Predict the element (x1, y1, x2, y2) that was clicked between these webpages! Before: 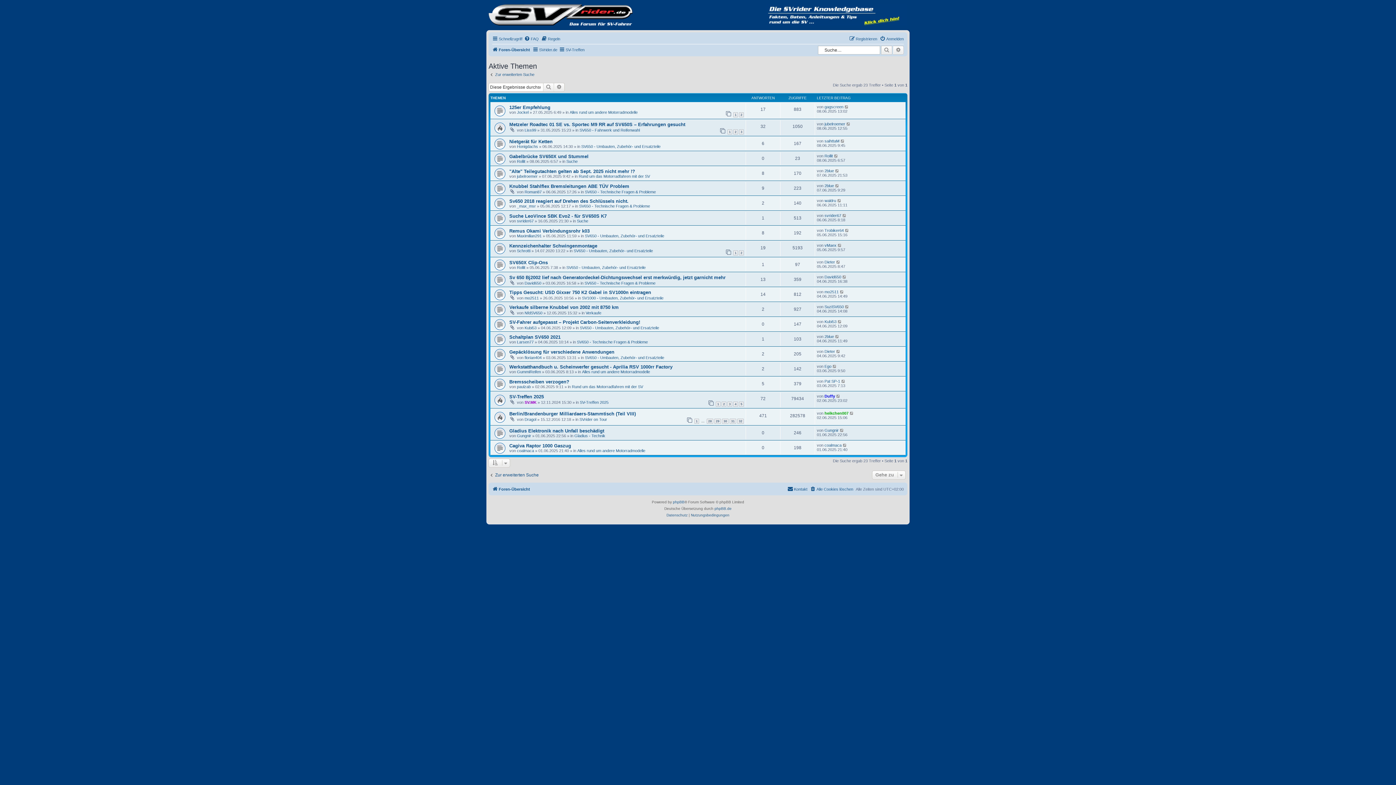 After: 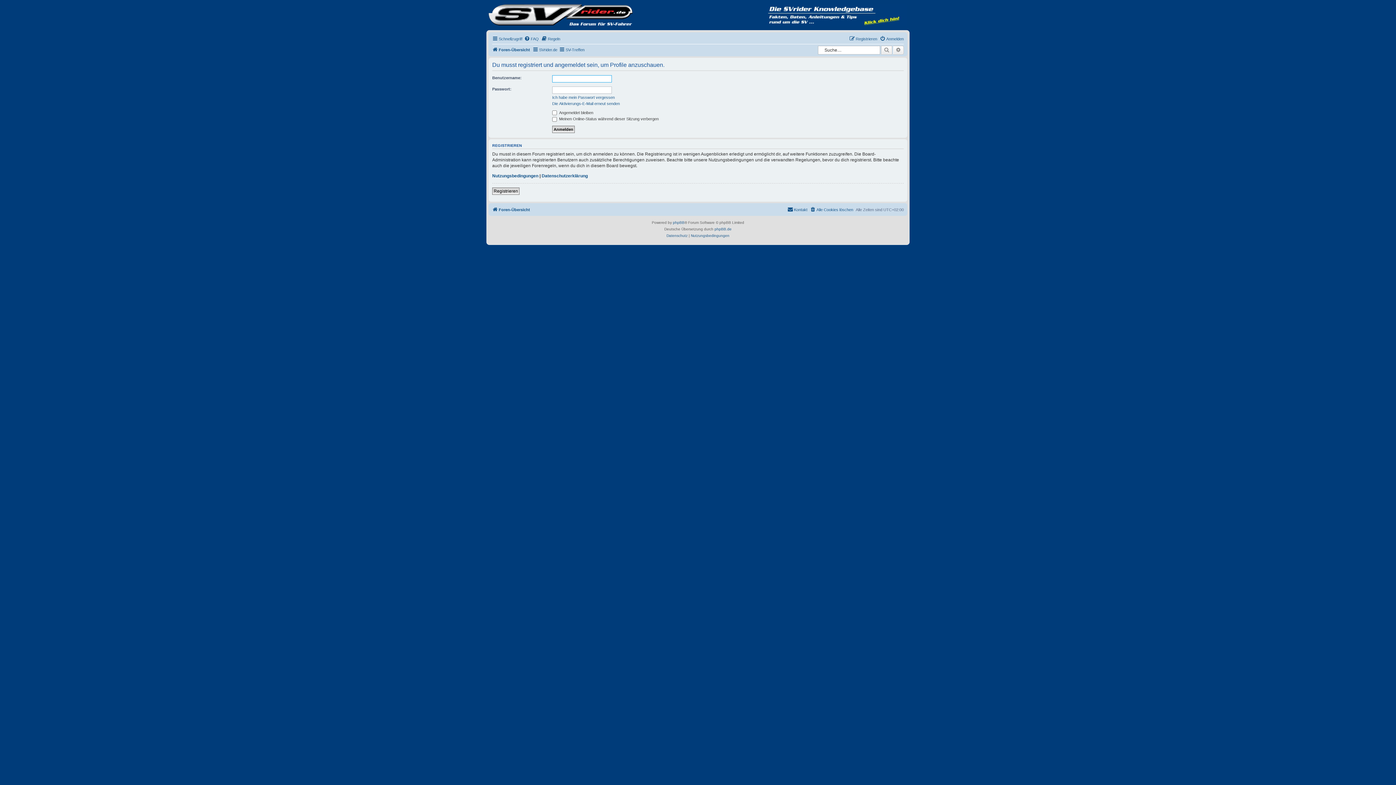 Action: label: Dieter bbox: (824, 260, 835, 264)